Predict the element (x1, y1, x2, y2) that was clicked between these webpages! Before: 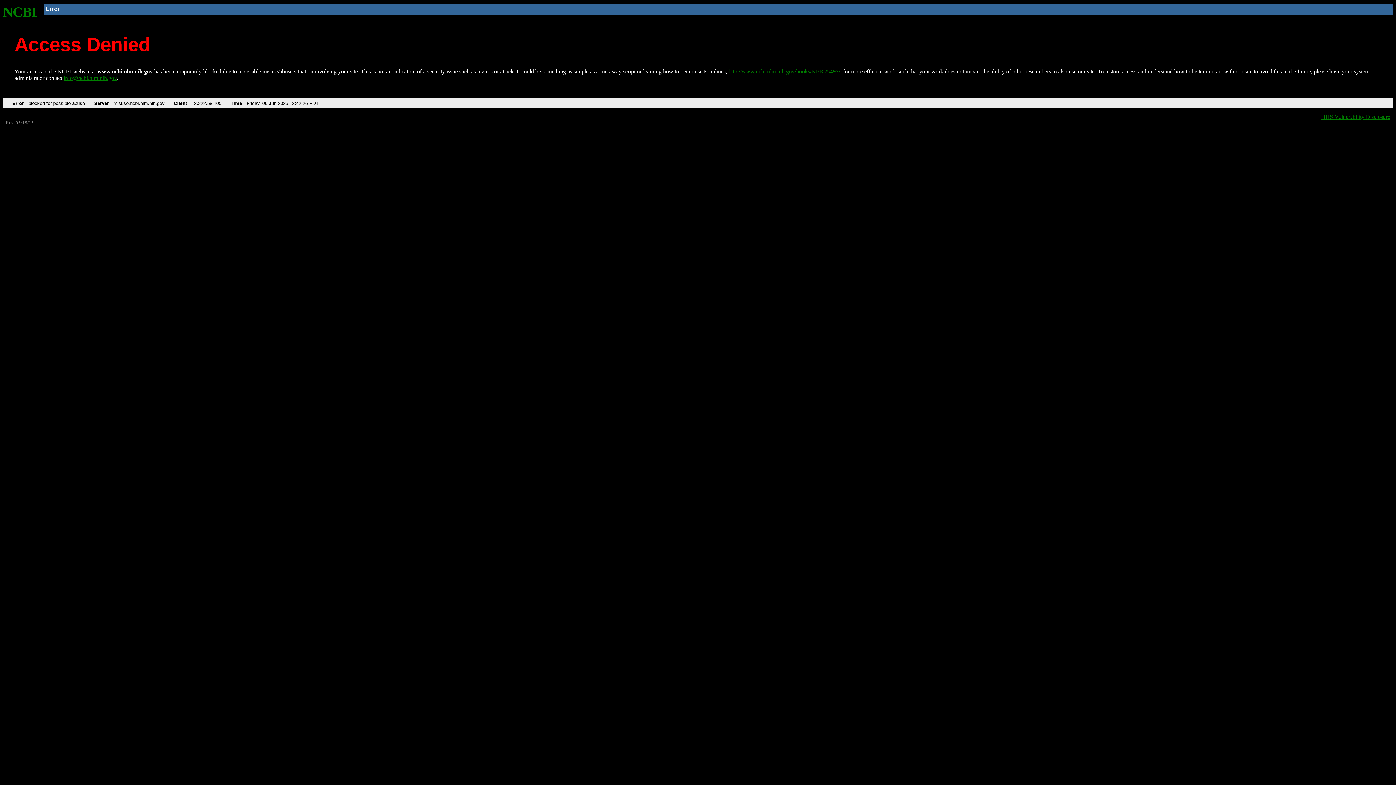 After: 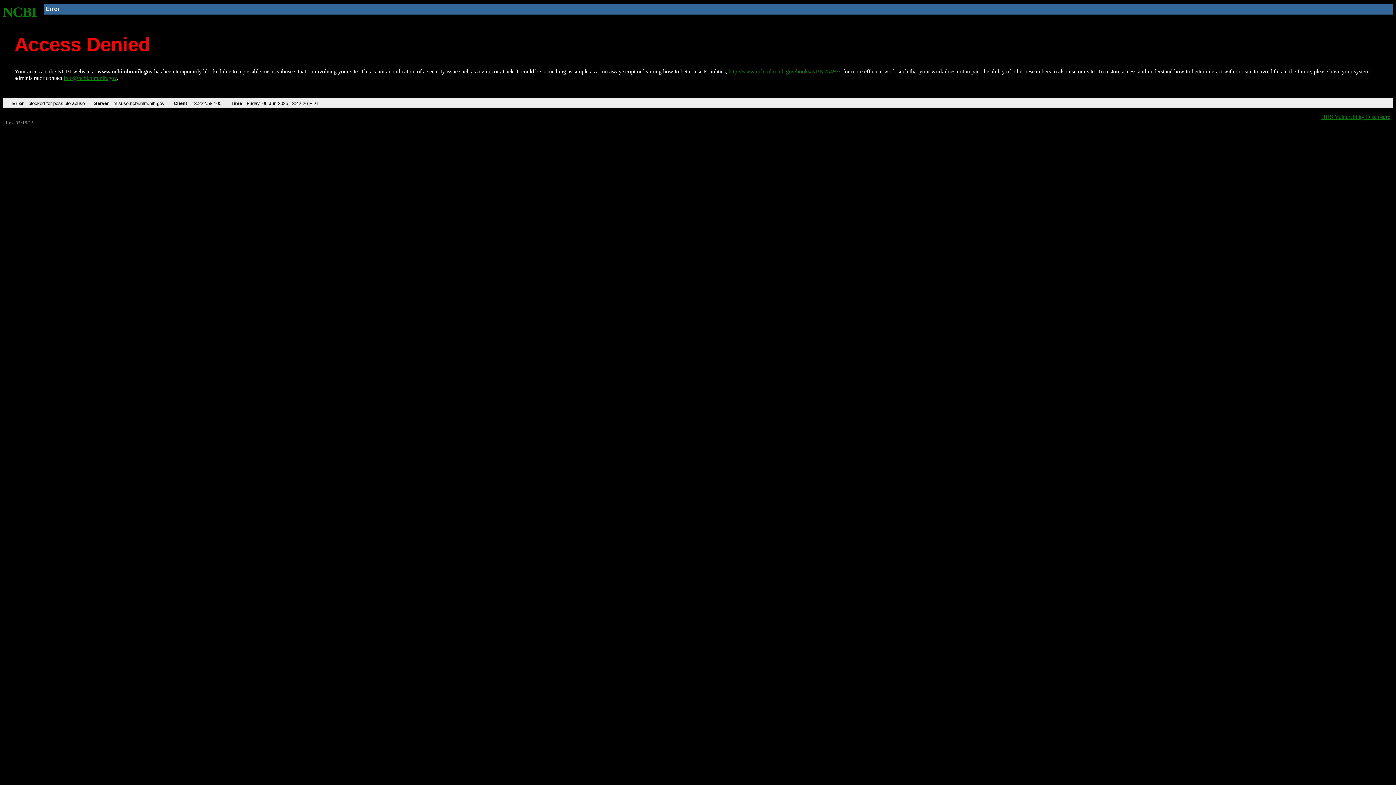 Action: bbox: (63, 75, 116, 81) label: info@ncbi.nlm.nih.gov